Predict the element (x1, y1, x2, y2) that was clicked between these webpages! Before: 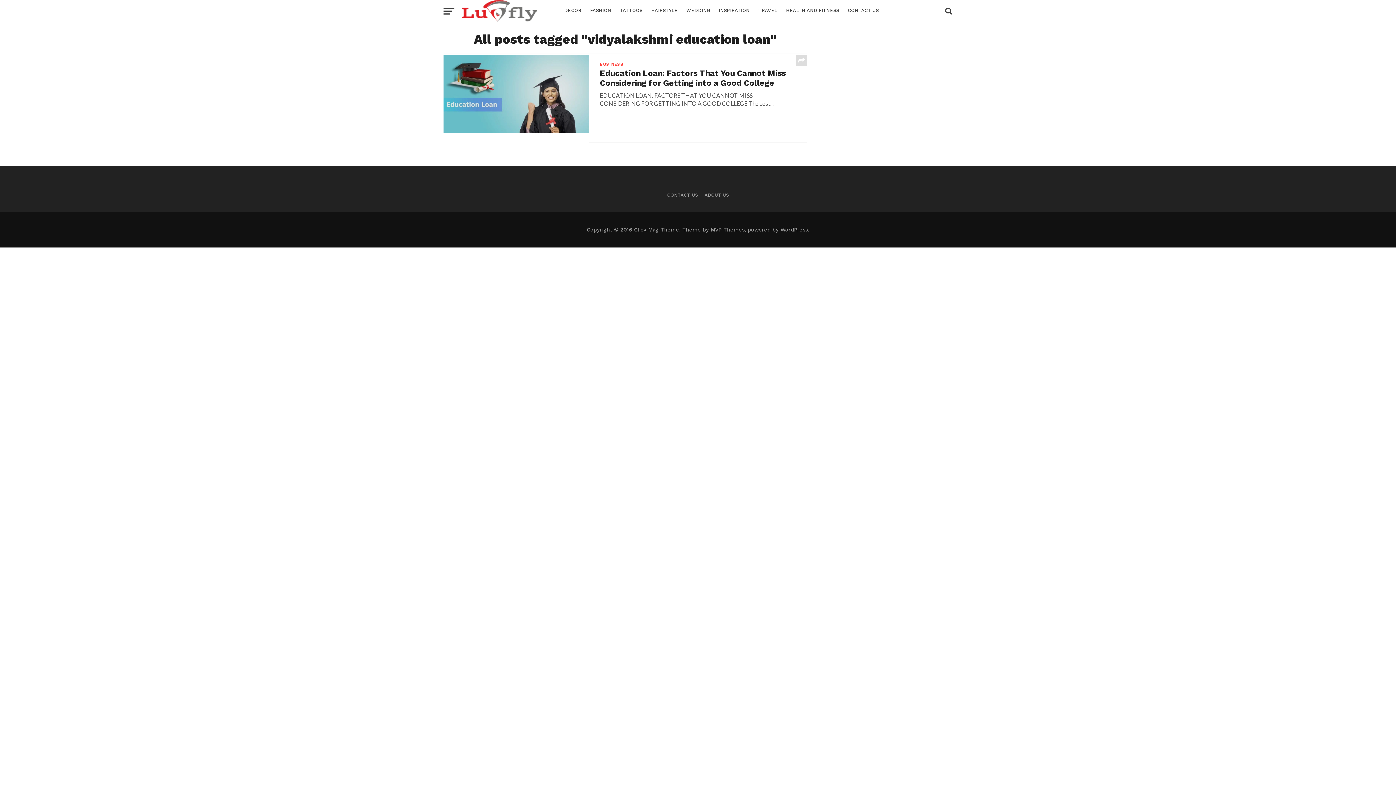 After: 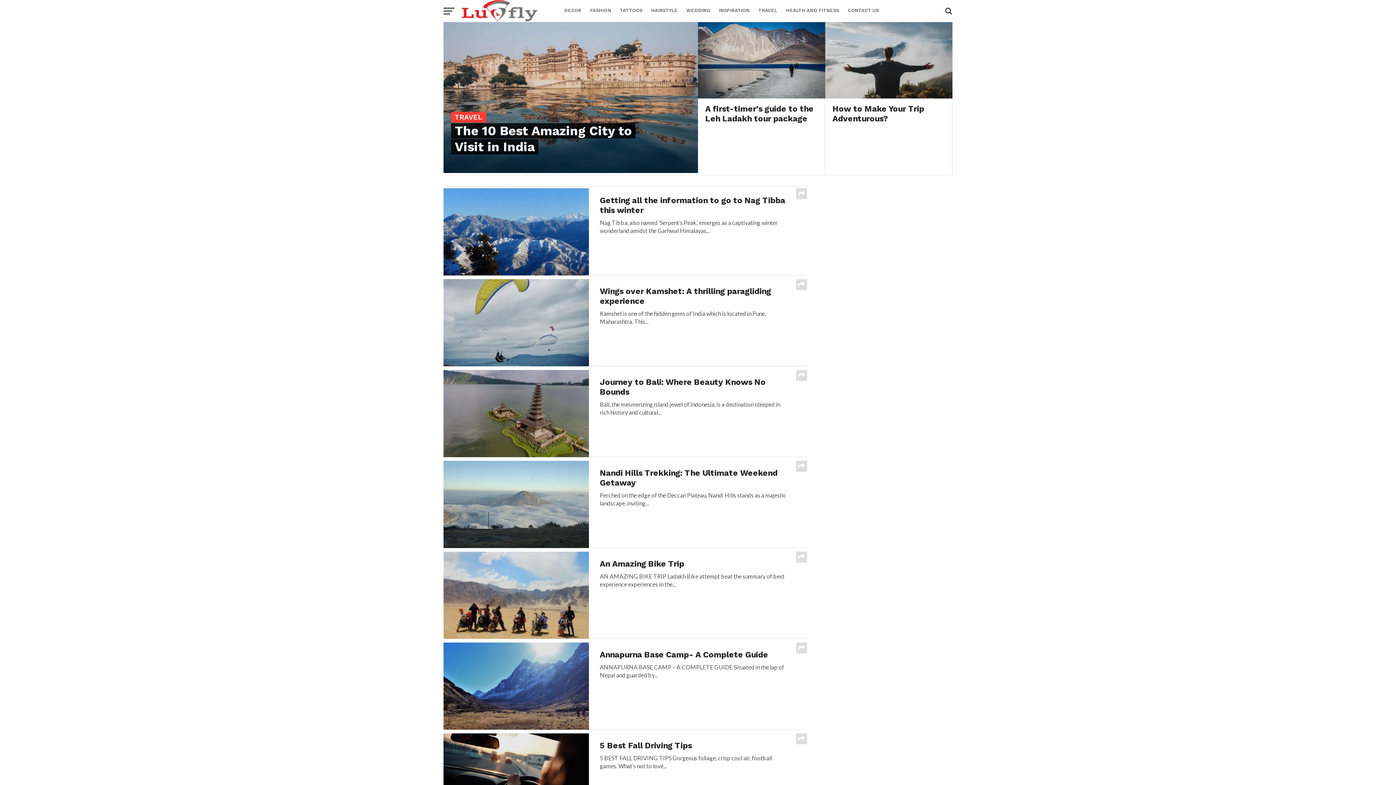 Action: label: TRAVEL bbox: (754, 0, 781, 20)